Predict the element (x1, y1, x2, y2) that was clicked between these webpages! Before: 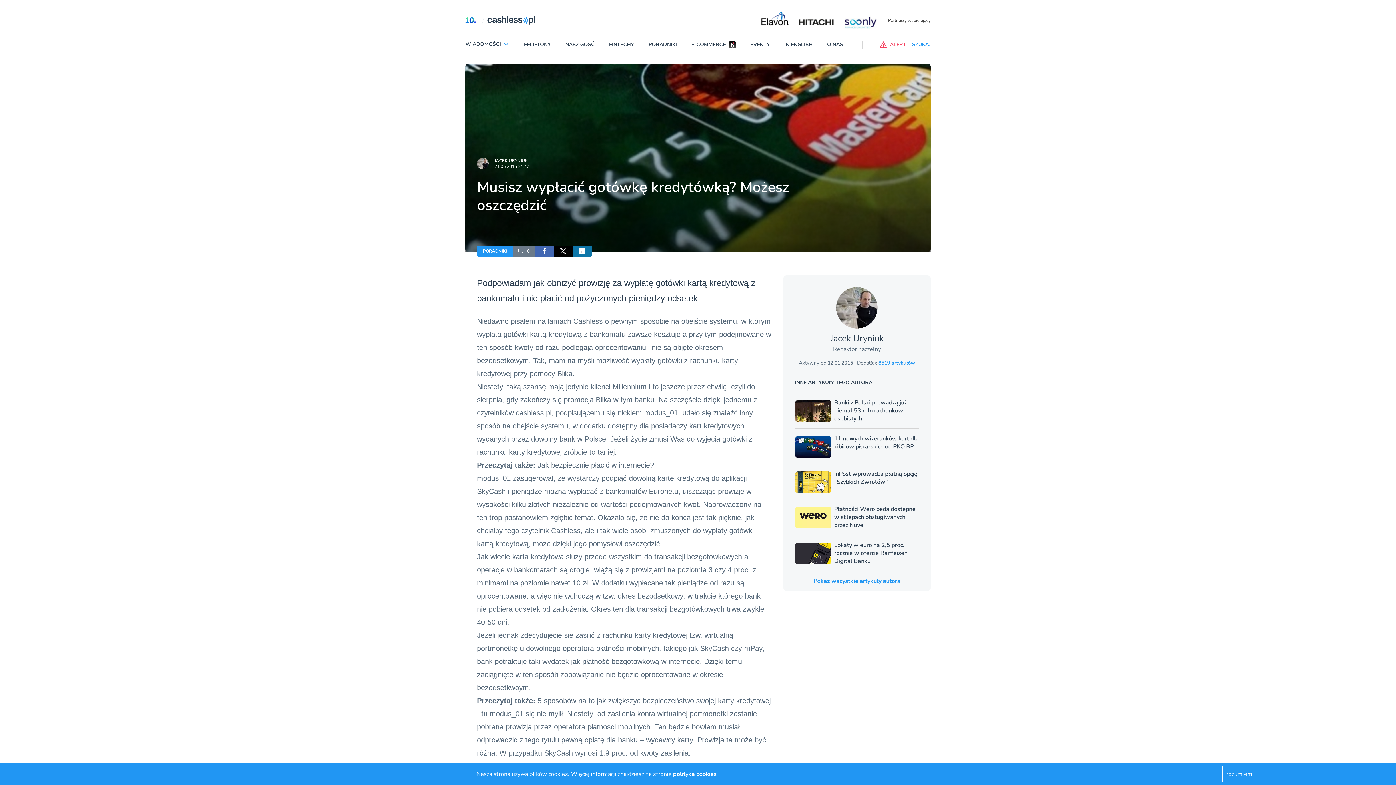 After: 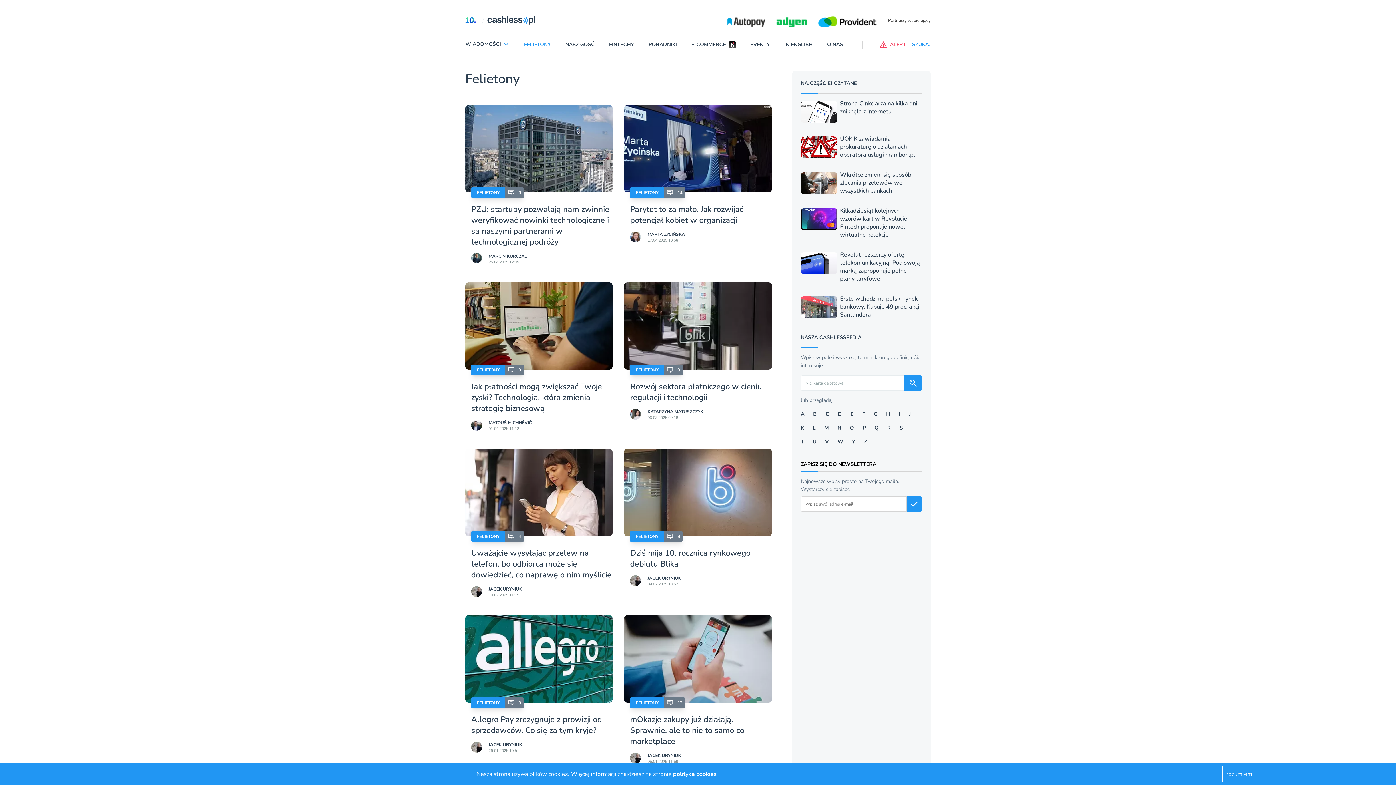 Action: bbox: (524, 41, 551, 48) label: FELIETONY